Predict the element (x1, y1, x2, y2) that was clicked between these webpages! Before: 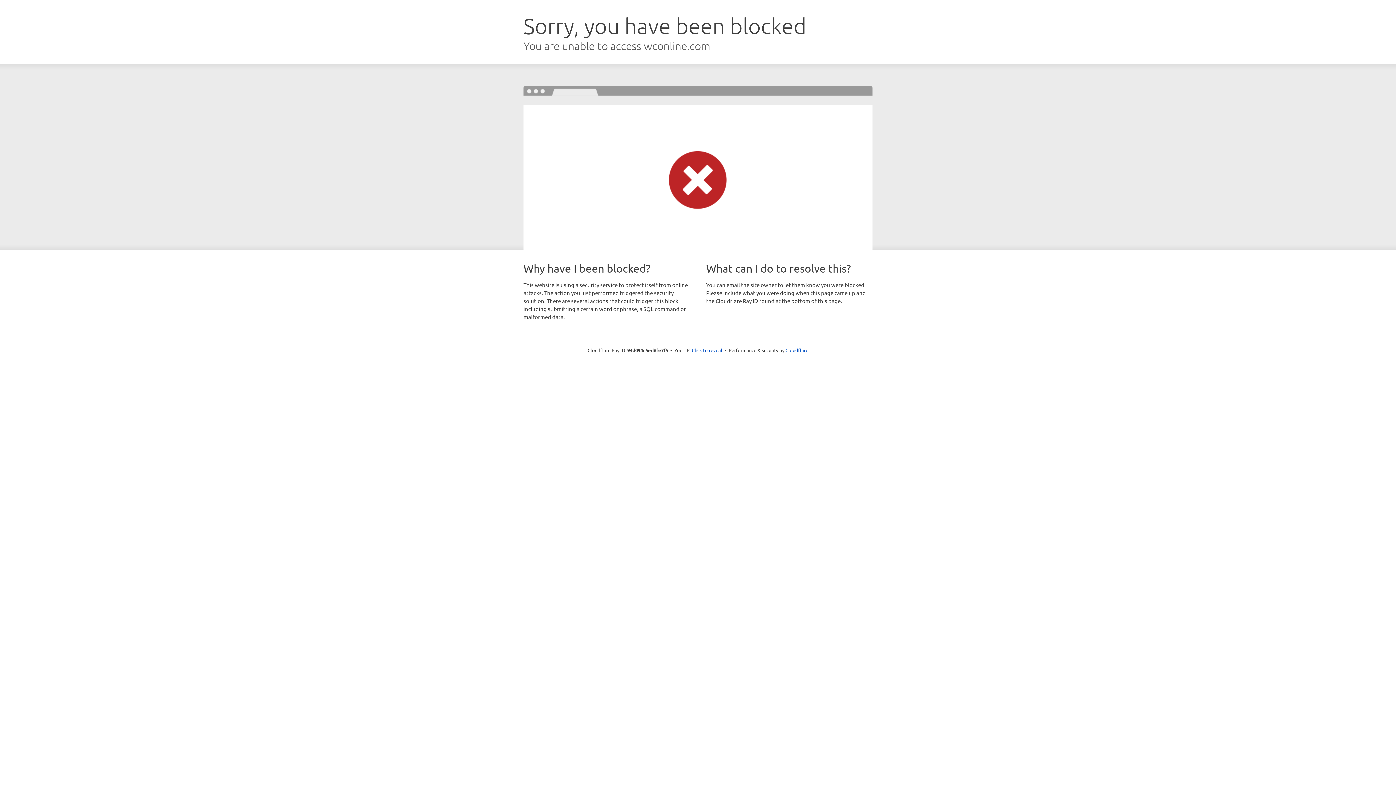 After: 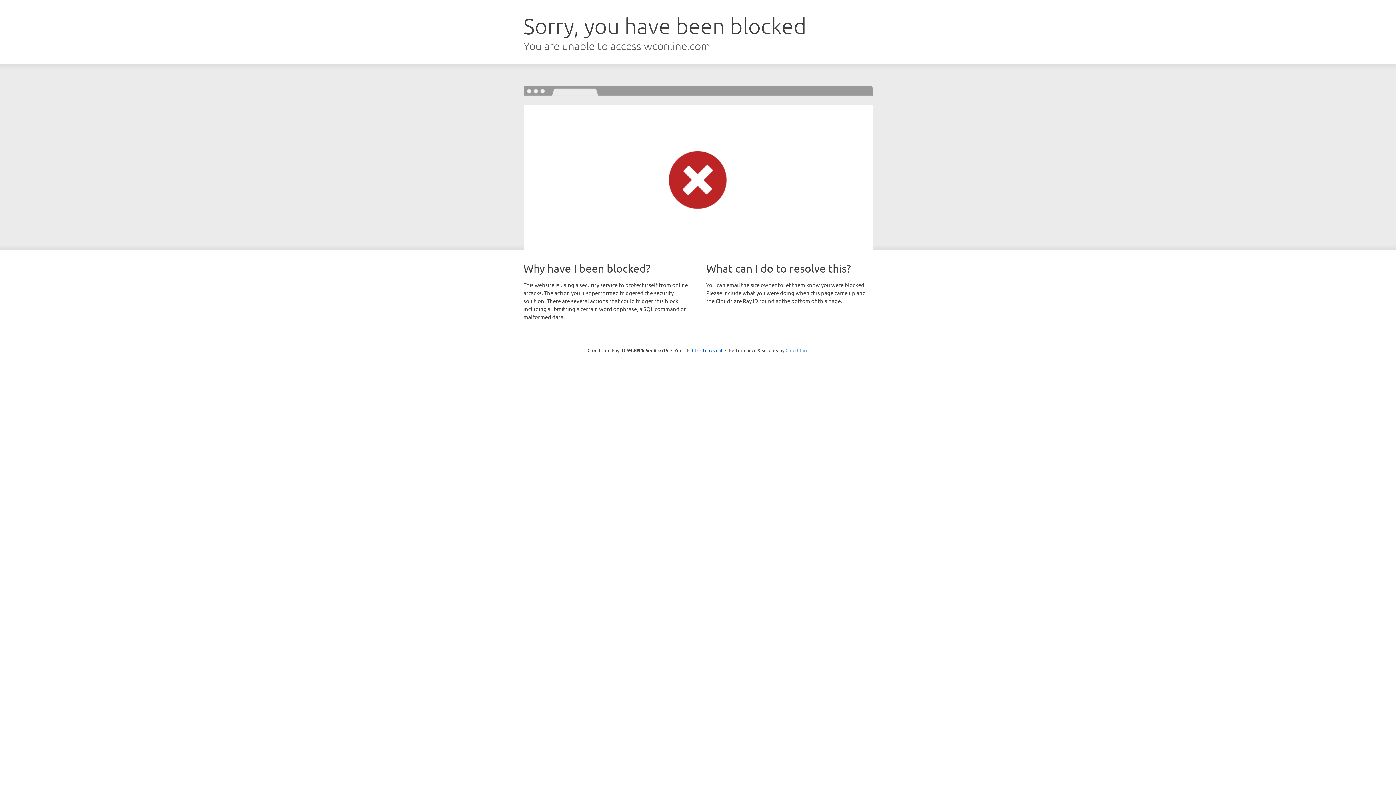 Action: label: Cloudflare bbox: (785, 347, 808, 353)